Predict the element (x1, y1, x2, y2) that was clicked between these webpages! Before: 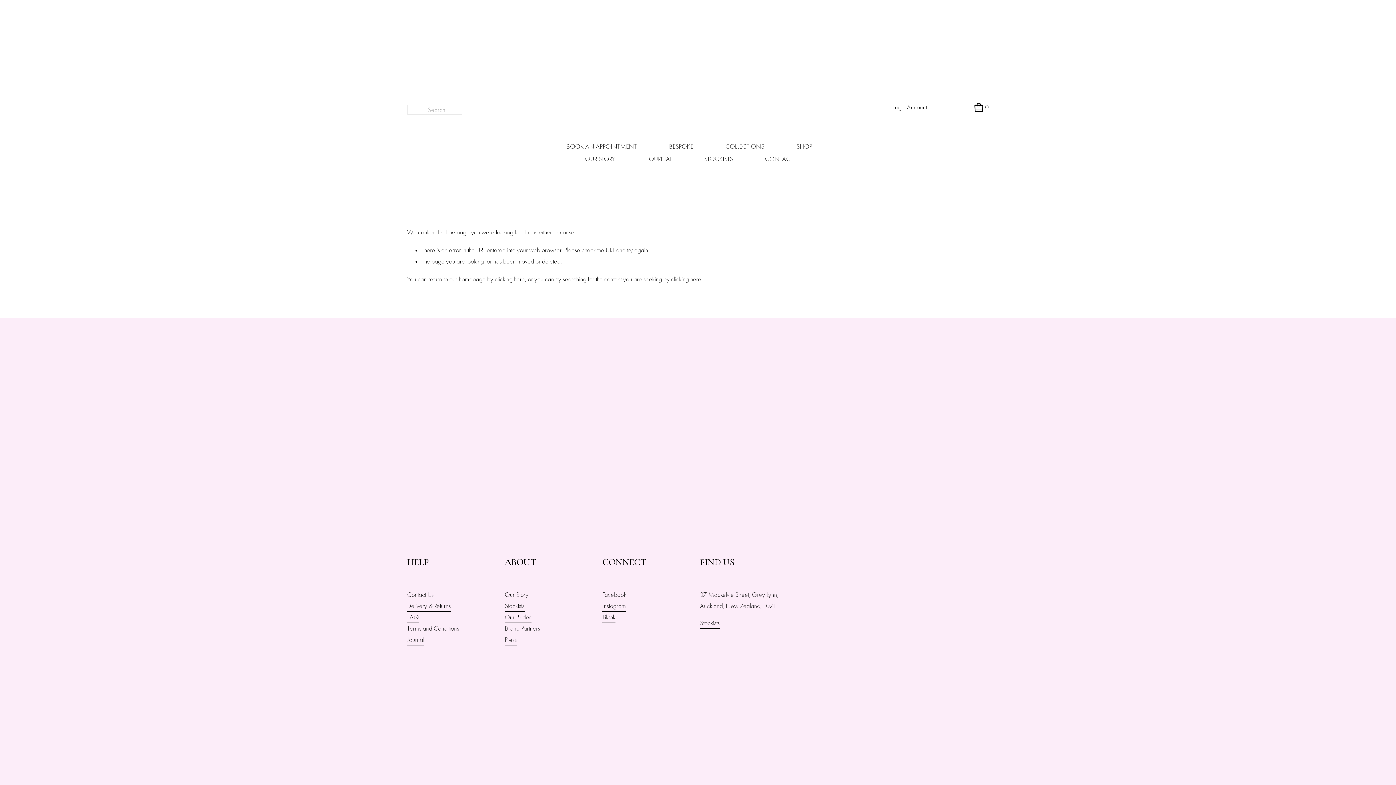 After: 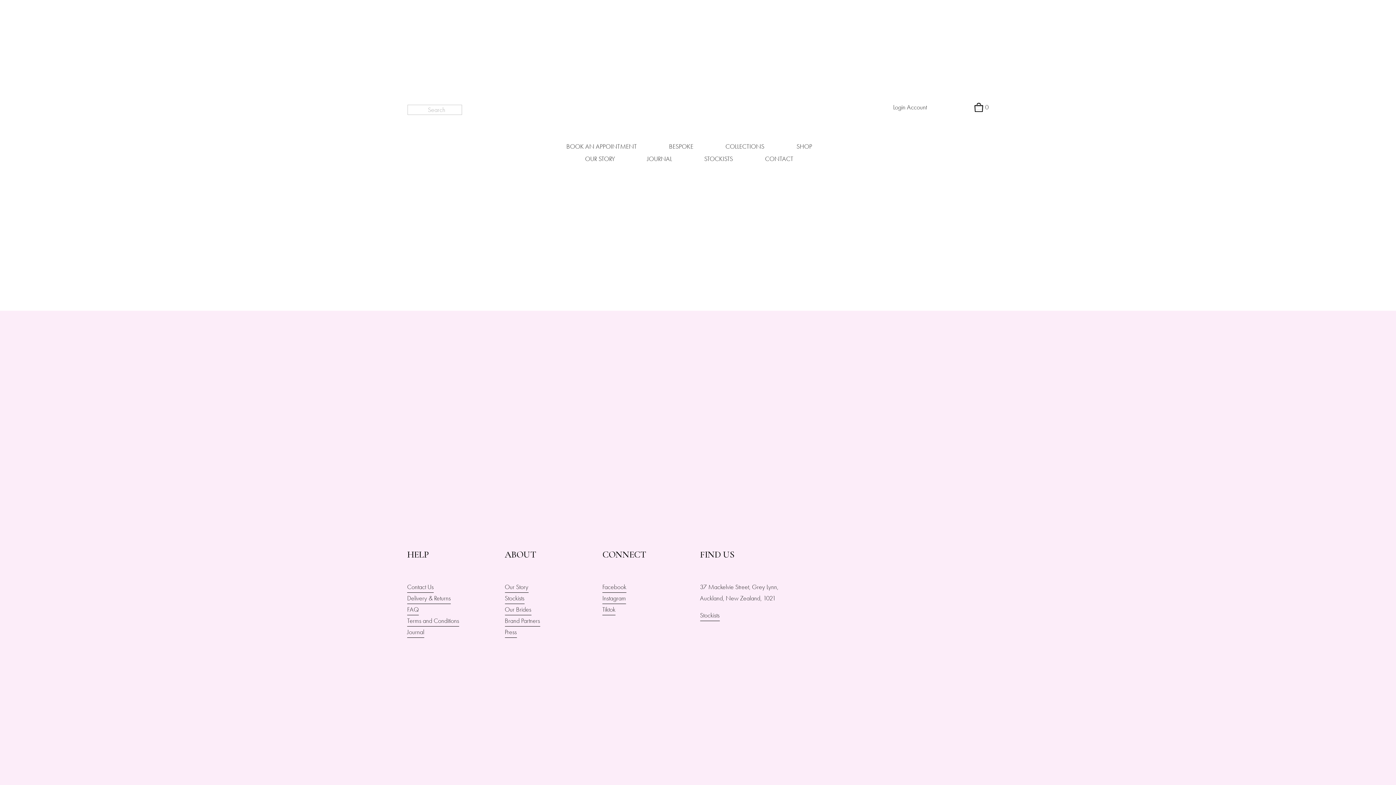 Action: bbox: (974, 102, 989, 111) label: 0